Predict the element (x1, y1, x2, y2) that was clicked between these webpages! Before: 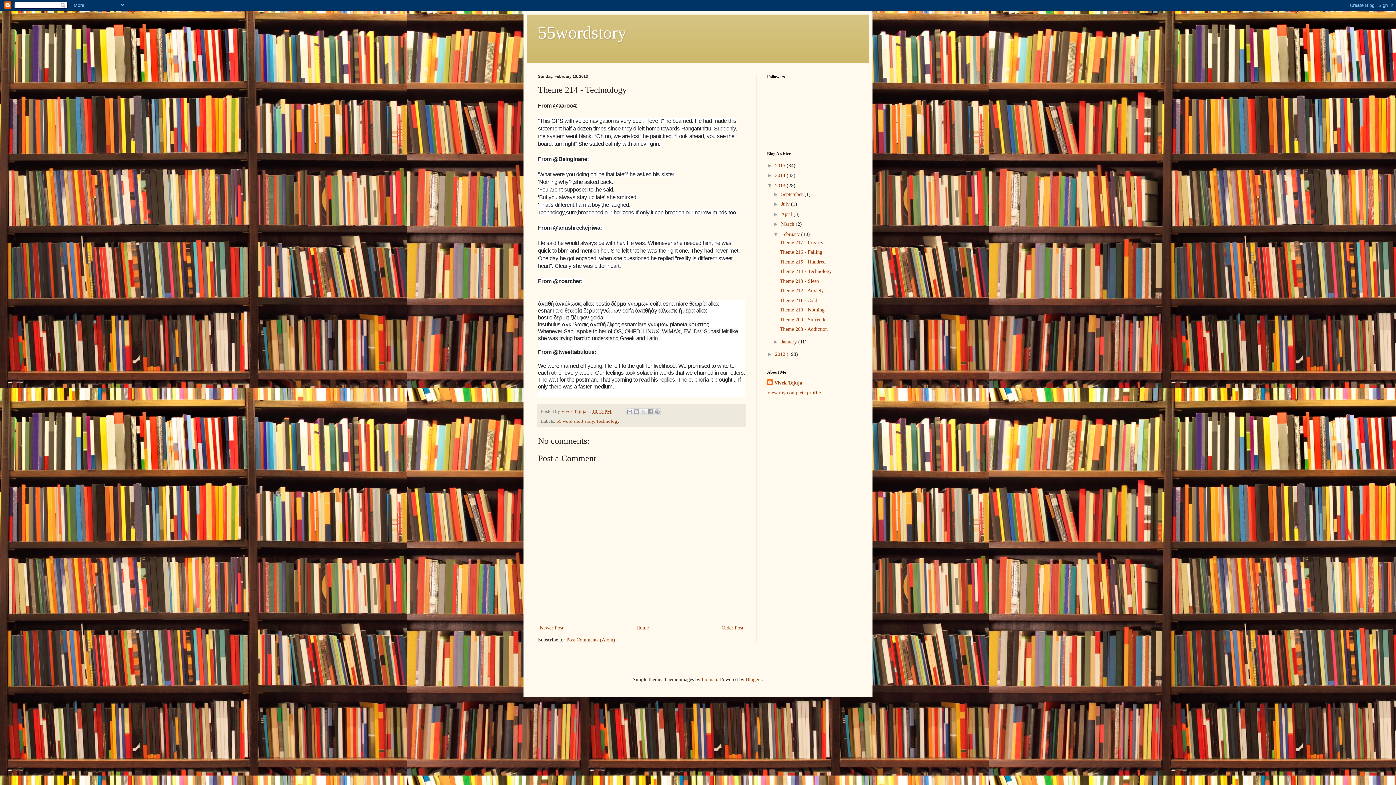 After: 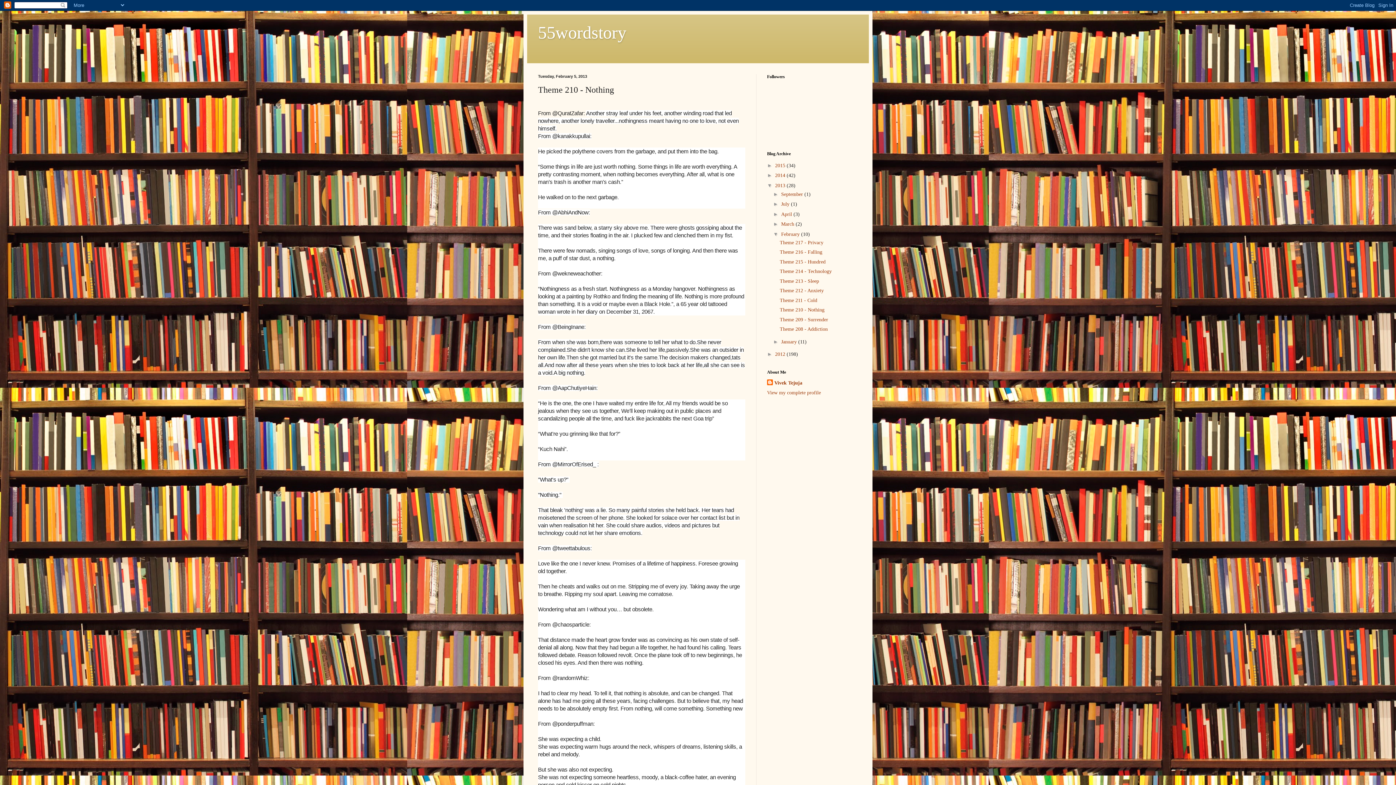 Action: bbox: (779, 307, 824, 312) label: Theme 210 - Nothing